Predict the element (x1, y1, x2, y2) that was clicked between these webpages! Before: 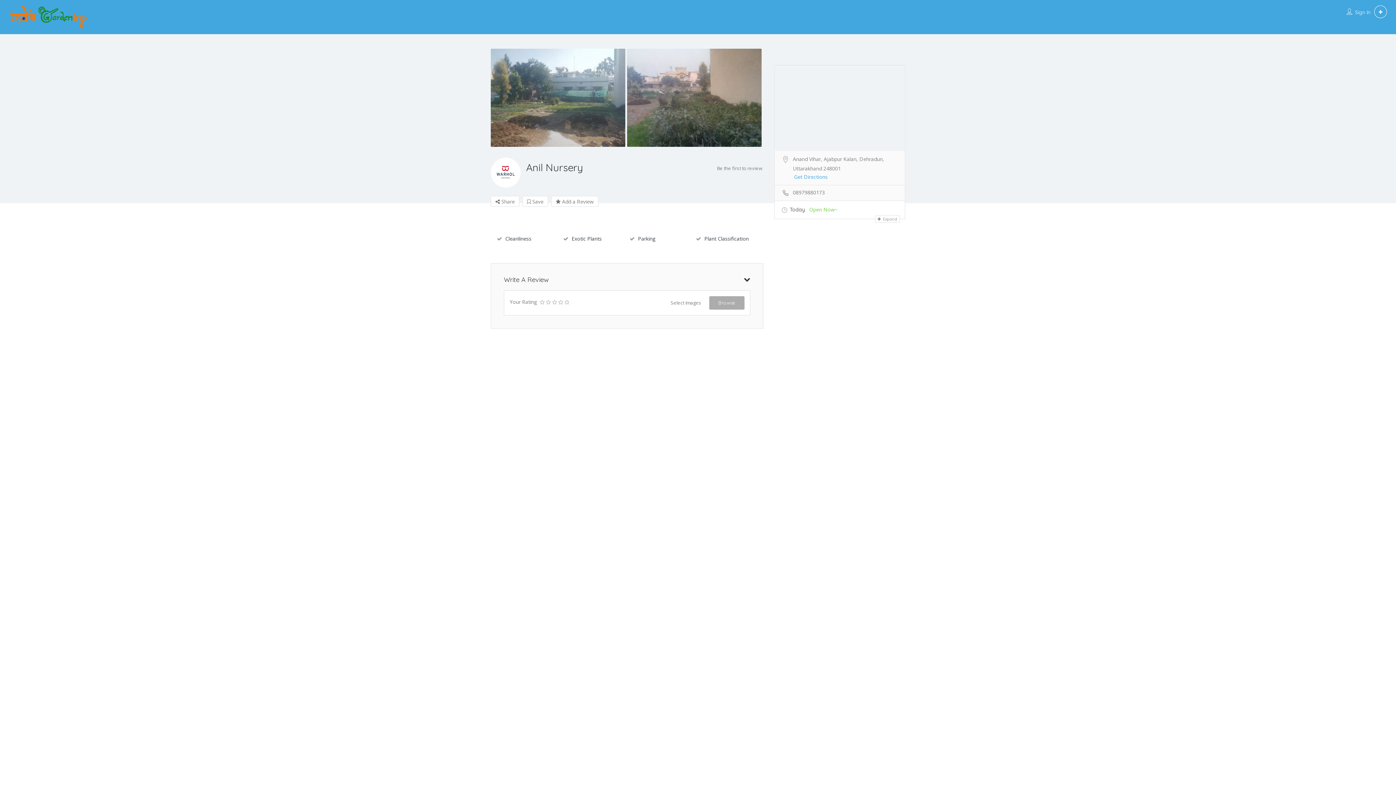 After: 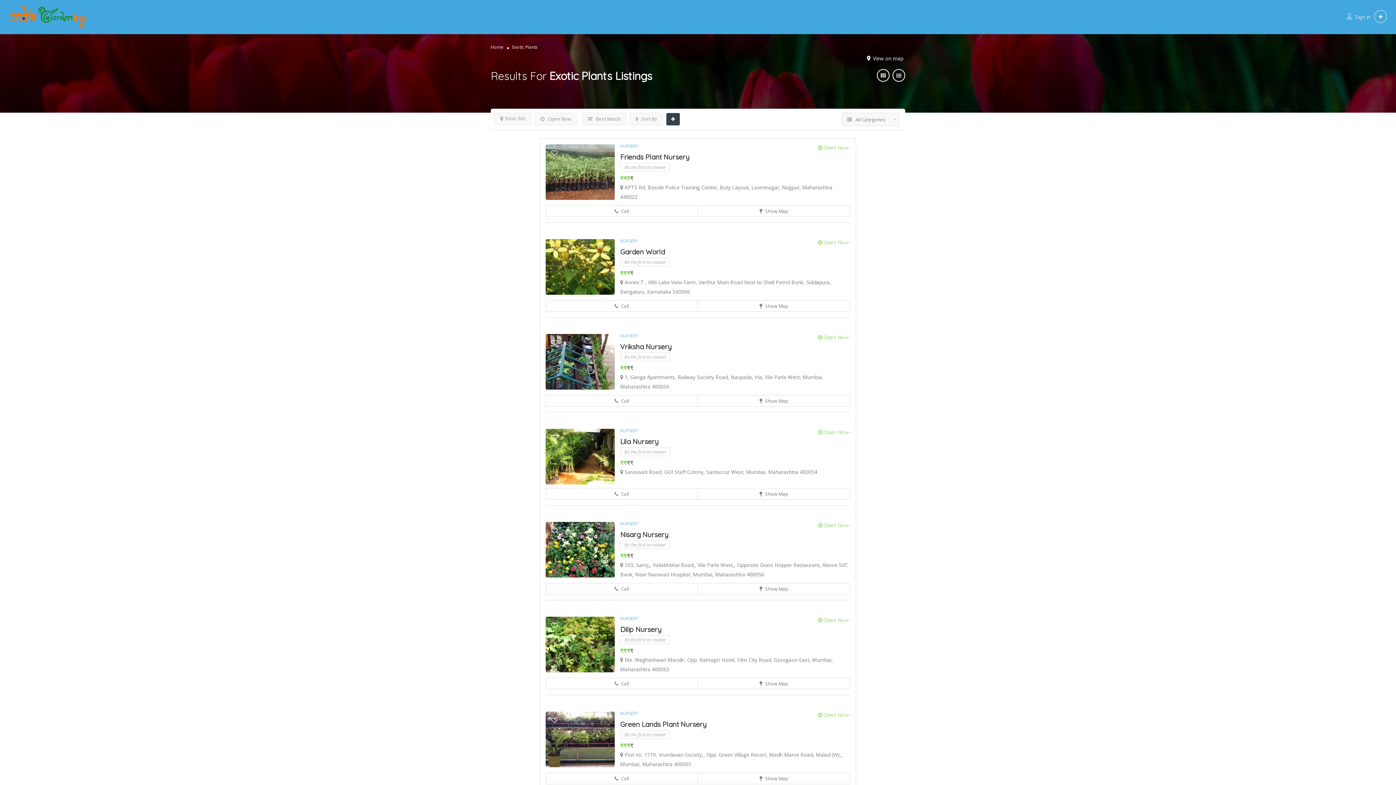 Action: bbox: (563, 235, 602, 242) label:  Exotic Plants